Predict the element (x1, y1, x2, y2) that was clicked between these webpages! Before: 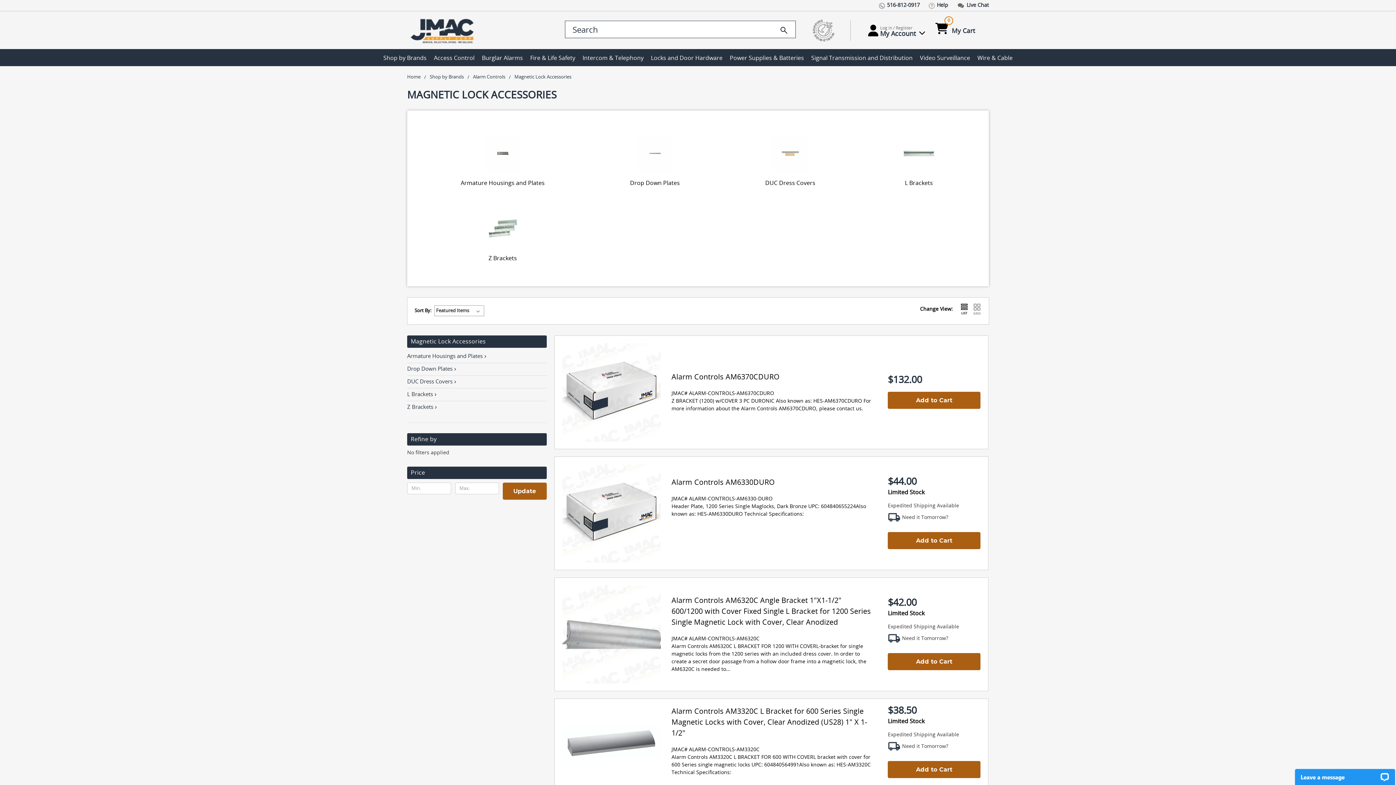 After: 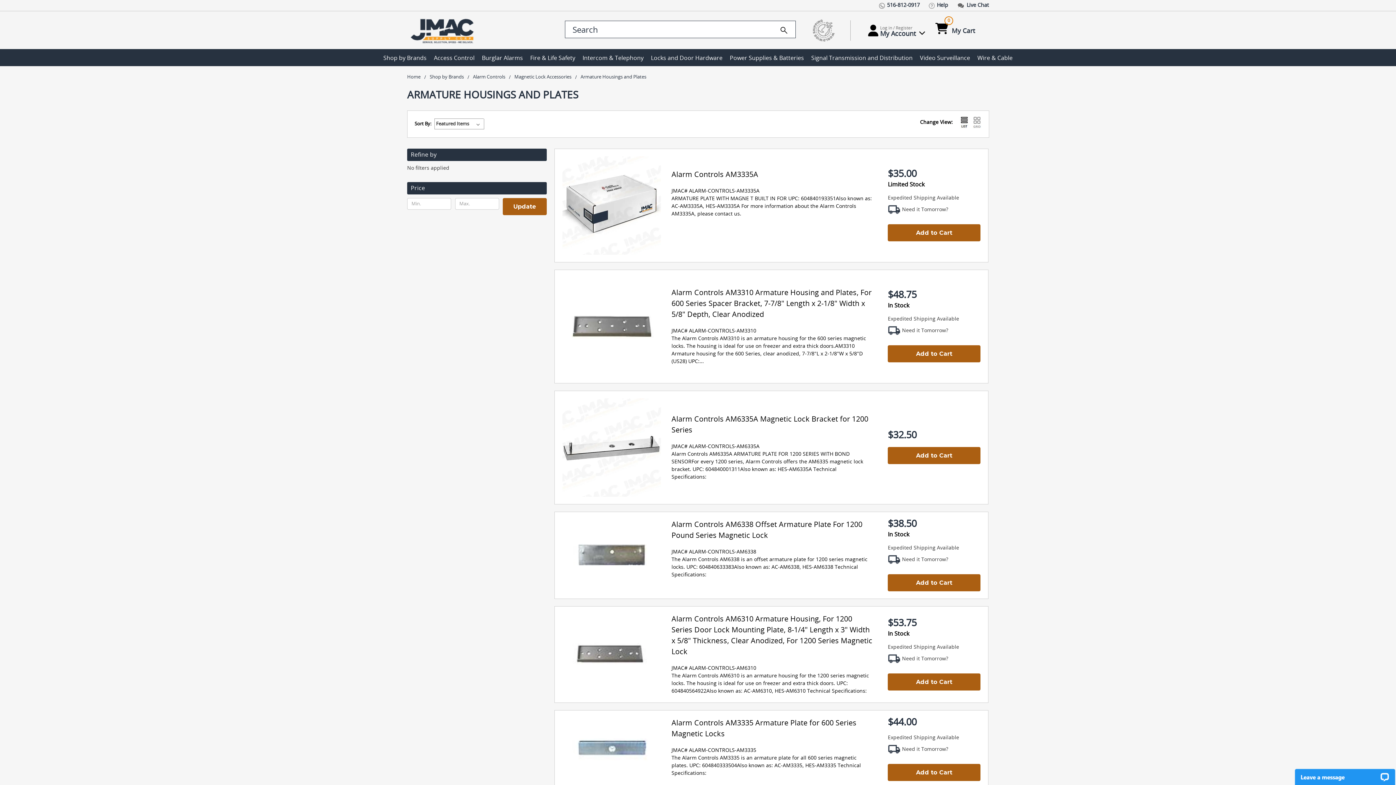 Action: bbox: (425, 179, 580, 187) label: Armature Housings and Plates